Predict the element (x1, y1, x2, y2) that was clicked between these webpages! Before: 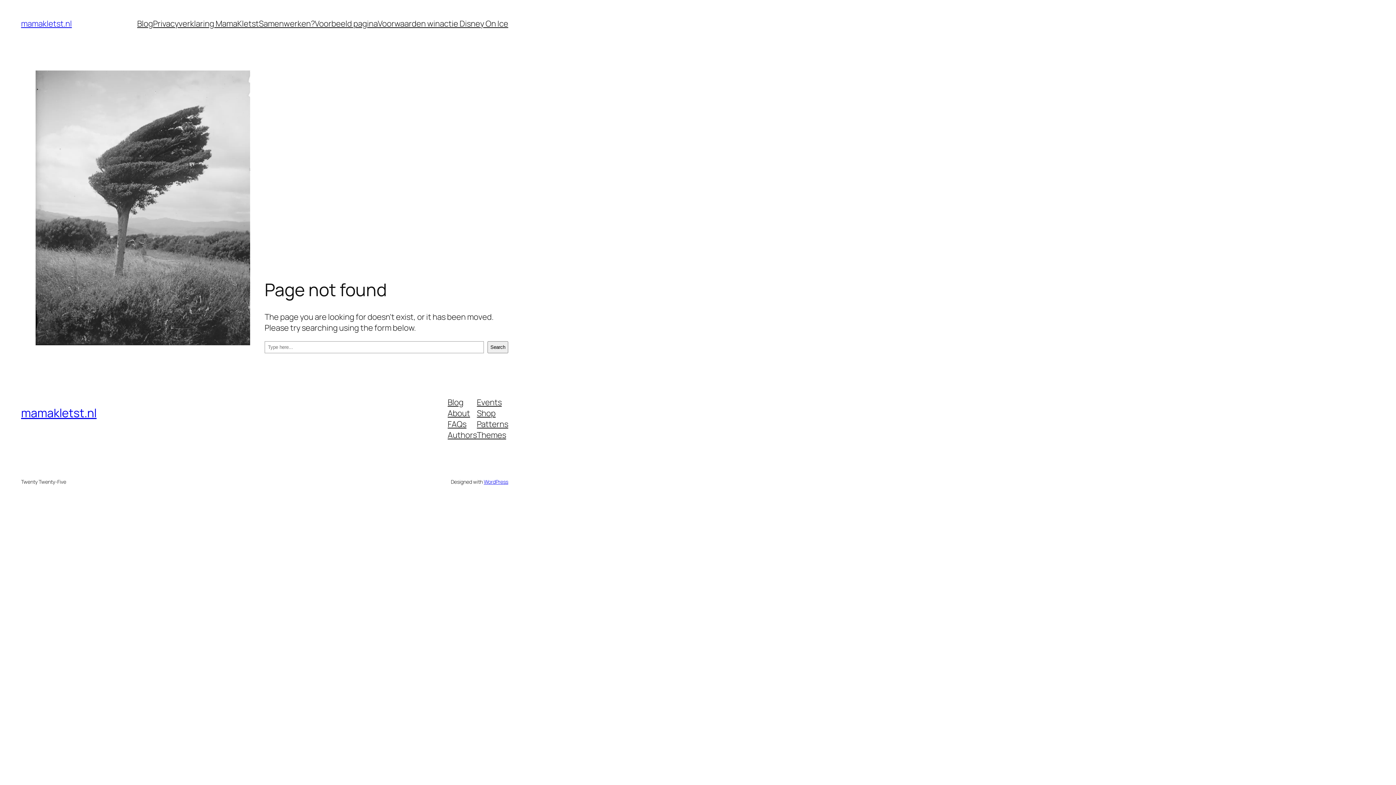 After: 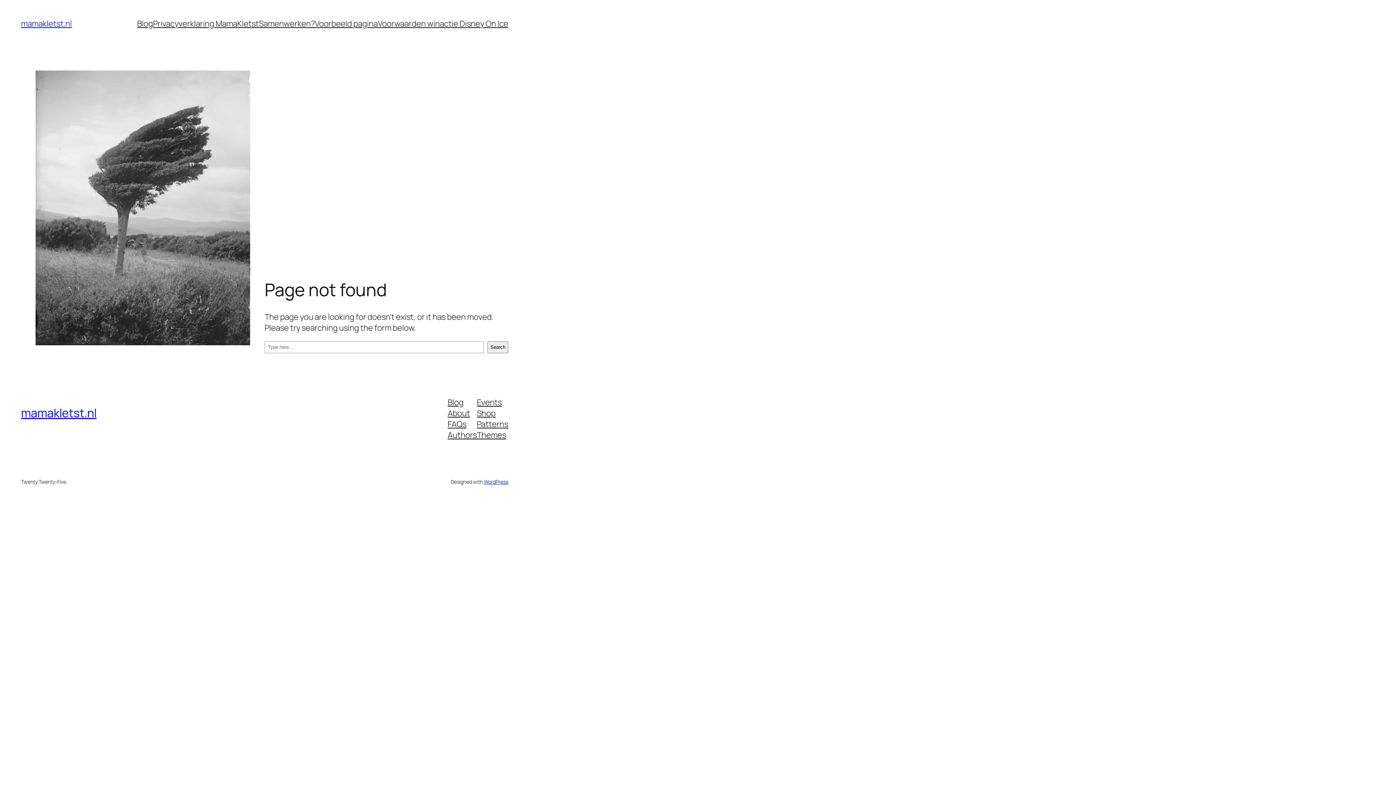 Action: label: Authors bbox: (447, 429, 477, 440)